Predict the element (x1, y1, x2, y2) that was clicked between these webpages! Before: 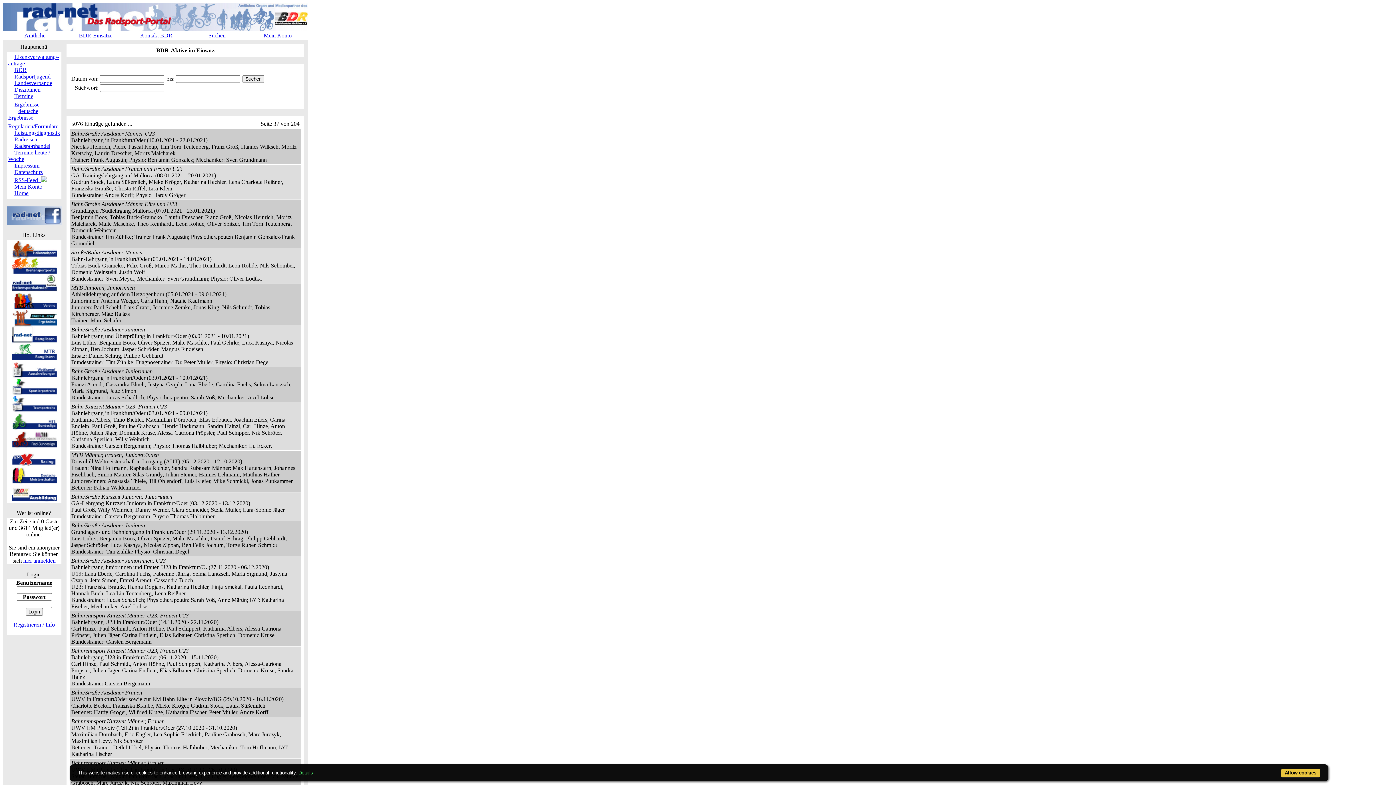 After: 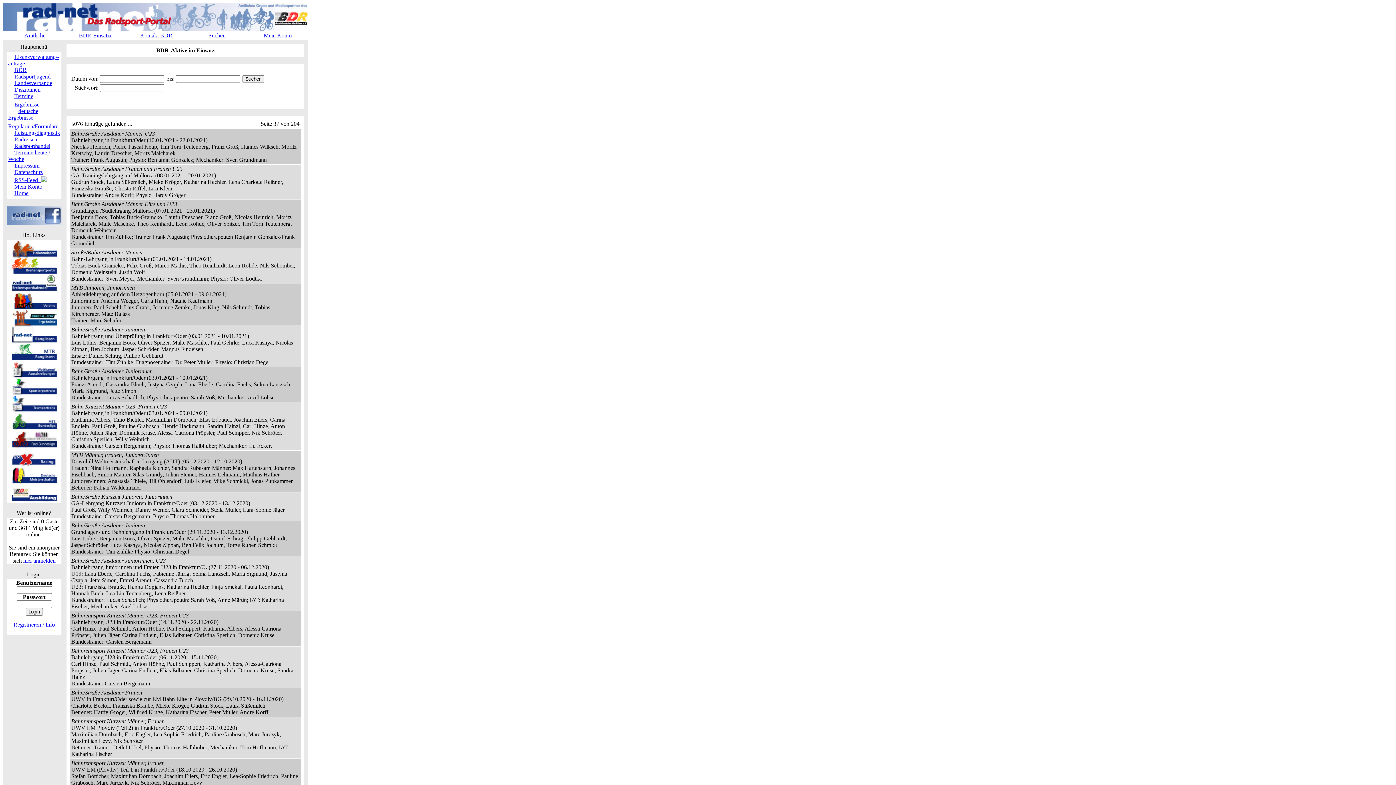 Action: bbox: (1281, 769, 1320, 778) label: Allow cookies